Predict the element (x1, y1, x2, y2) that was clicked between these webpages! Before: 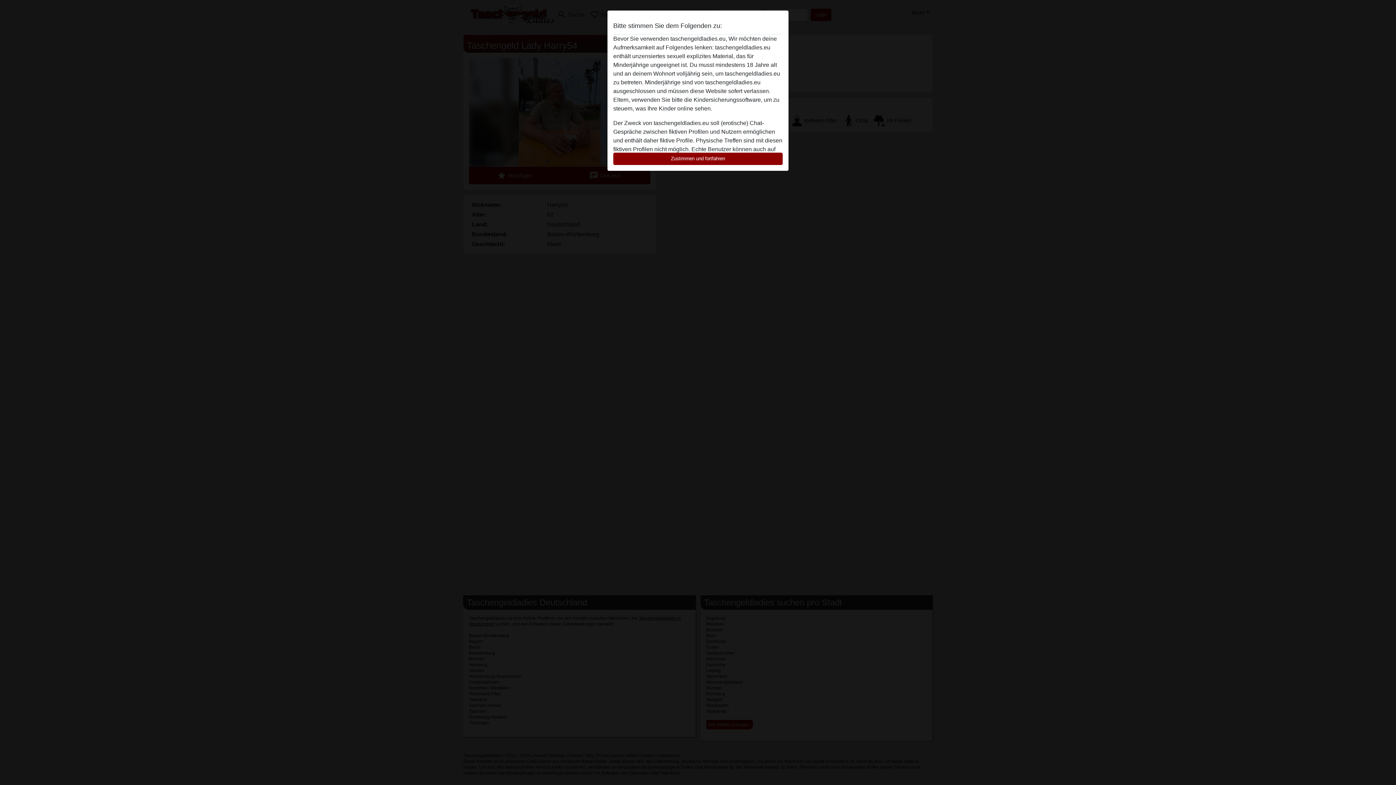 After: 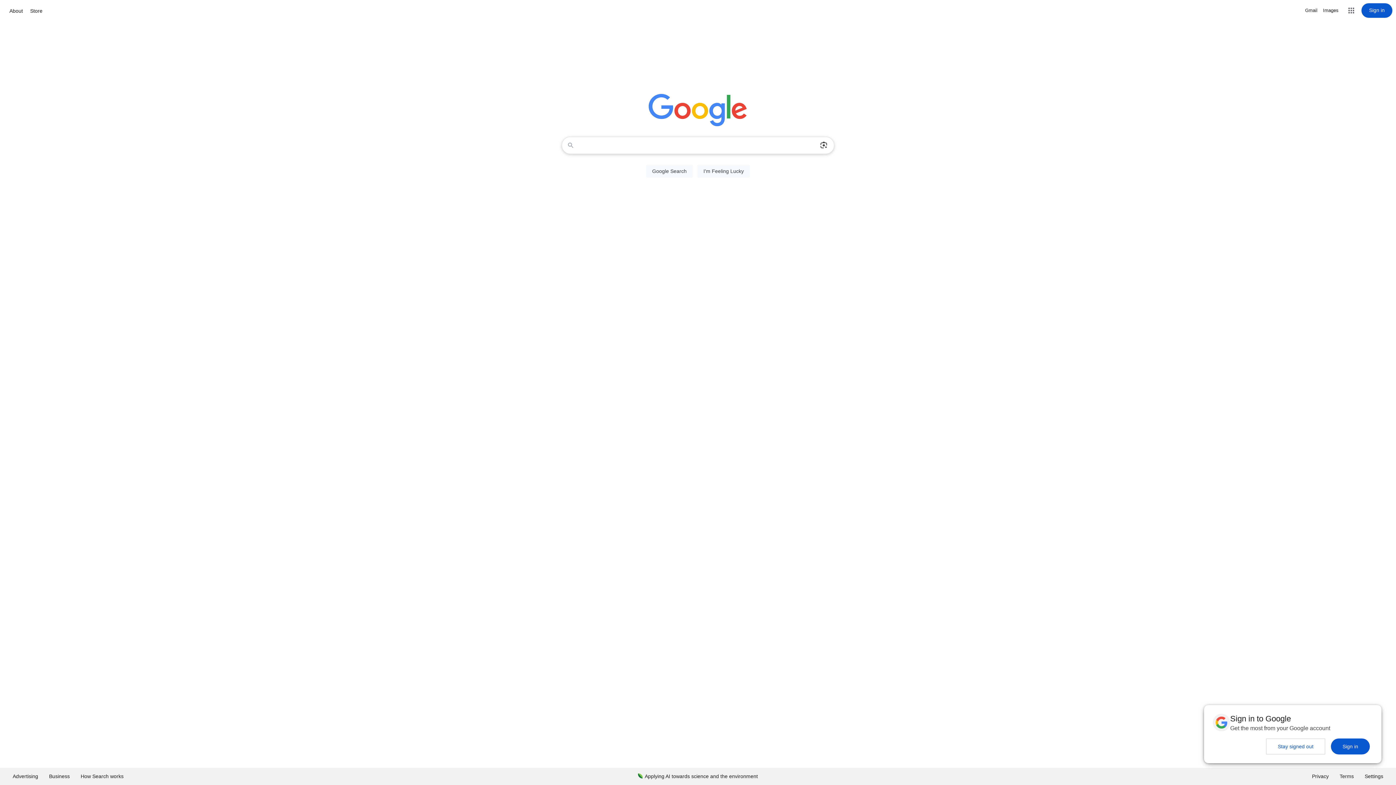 Action: label: diese Website sofert verlassen. bbox: (690, 88, 770, 94)